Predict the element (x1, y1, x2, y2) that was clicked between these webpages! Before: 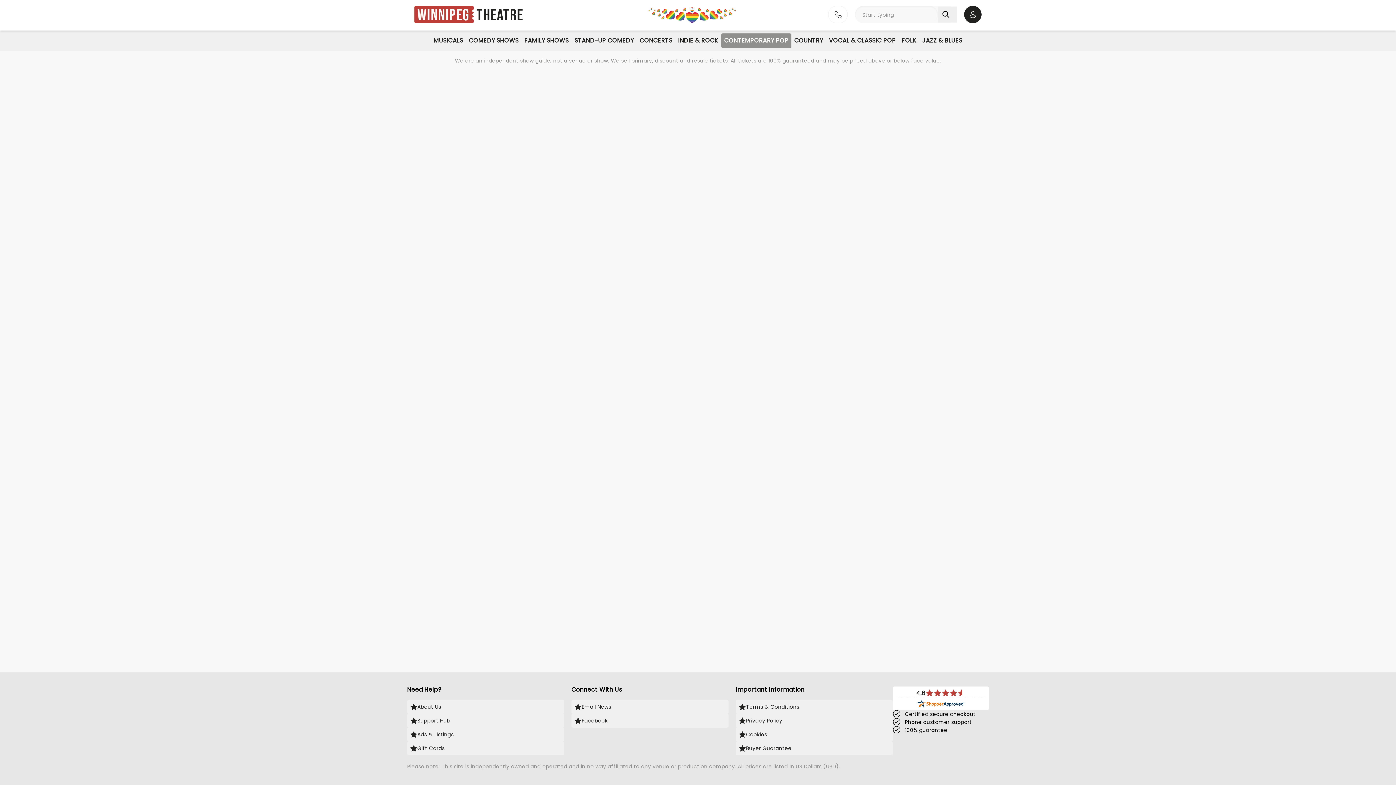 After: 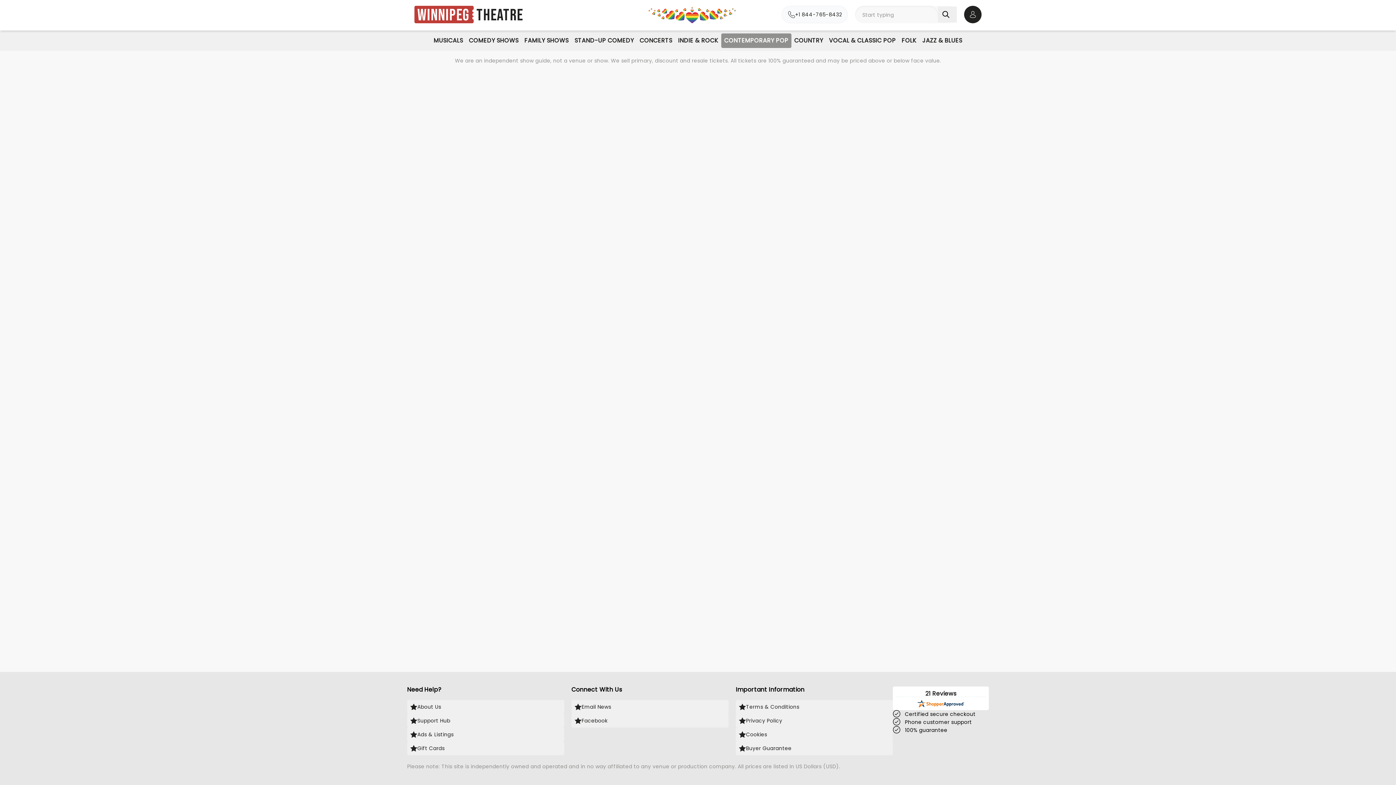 Action: label: +1 844-765-8432 bbox: (828, 5, 848, 23)